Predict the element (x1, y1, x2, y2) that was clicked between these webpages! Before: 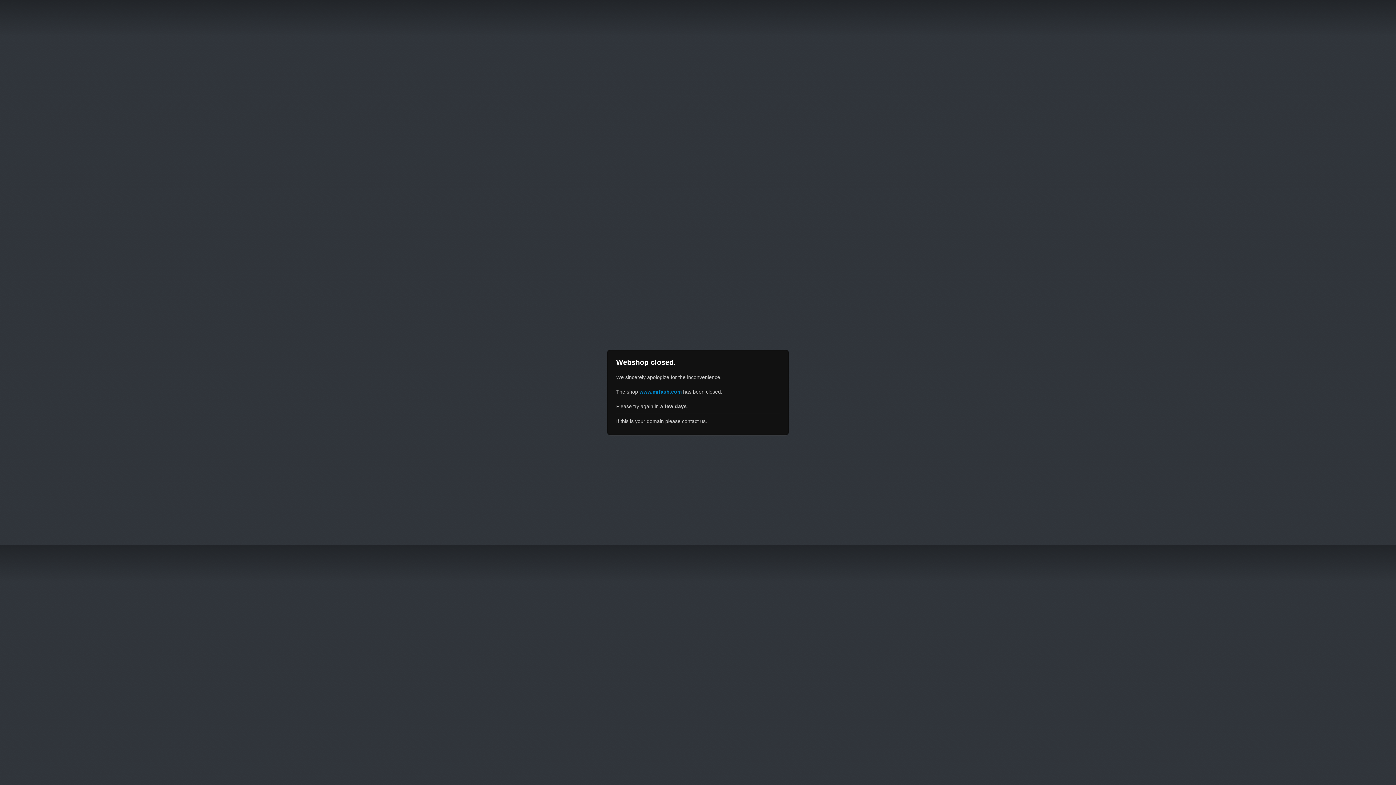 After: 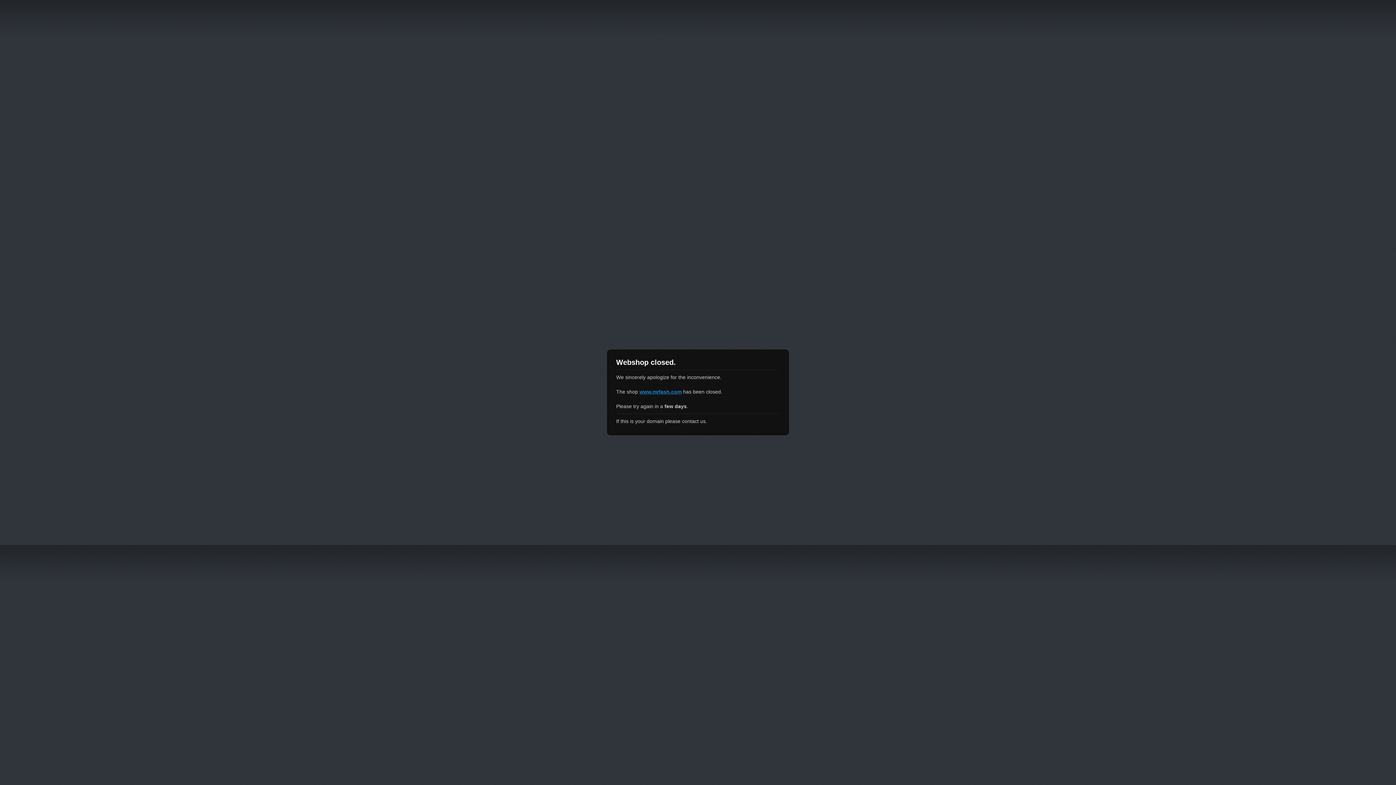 Action: label: www.mrfash.com bbox: (639, 389, 681, 394)